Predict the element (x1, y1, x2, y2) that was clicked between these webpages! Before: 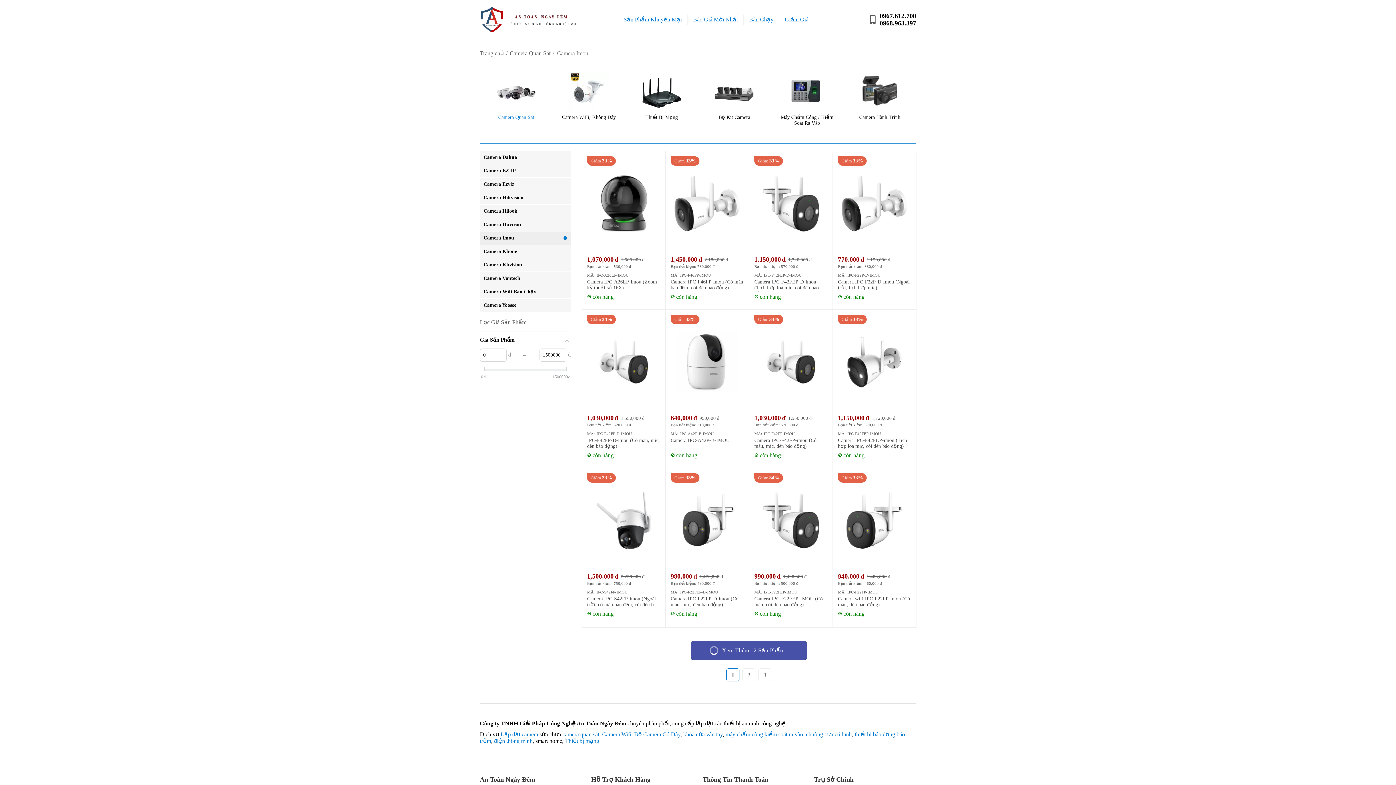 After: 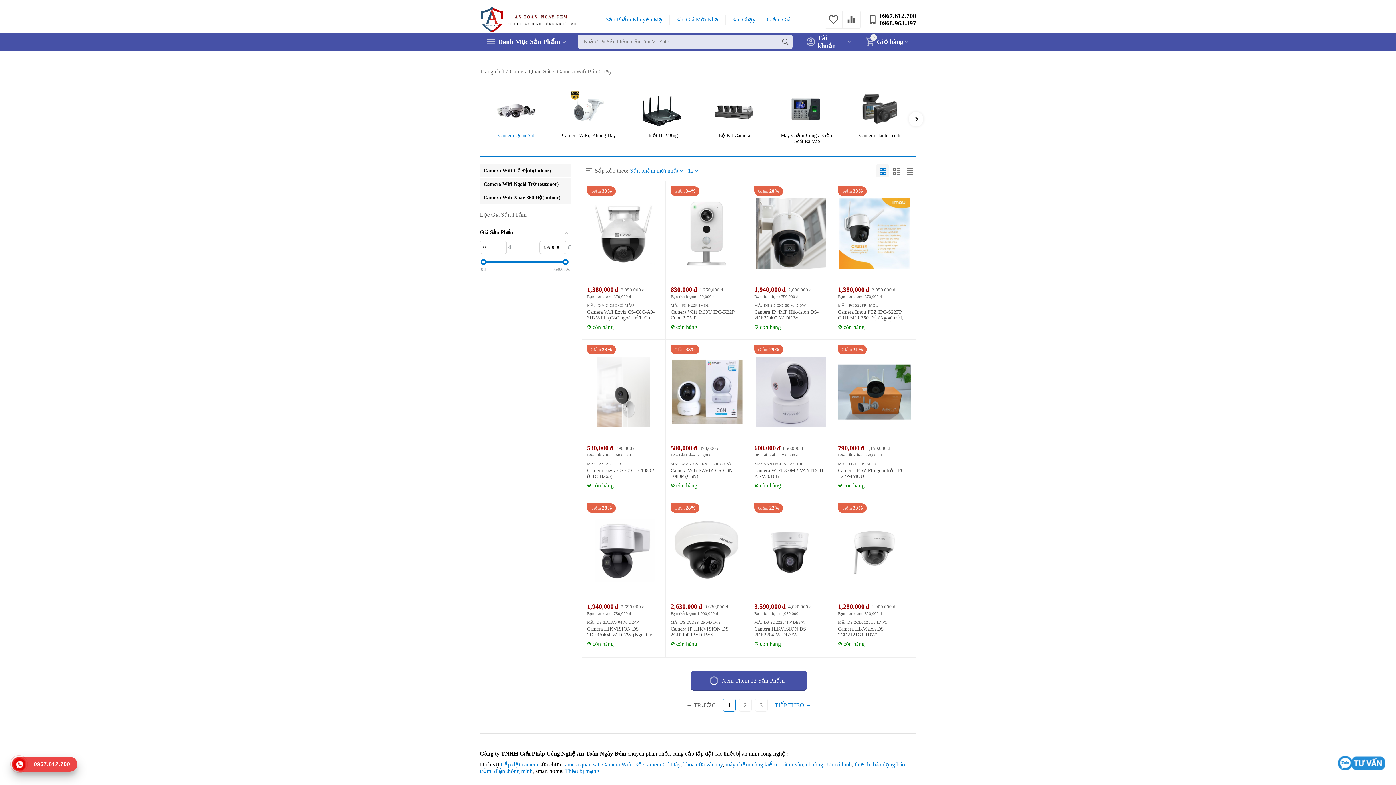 Action: bbox: (483, 288, 561, 294) label: Camera Wifi Bán Chạy